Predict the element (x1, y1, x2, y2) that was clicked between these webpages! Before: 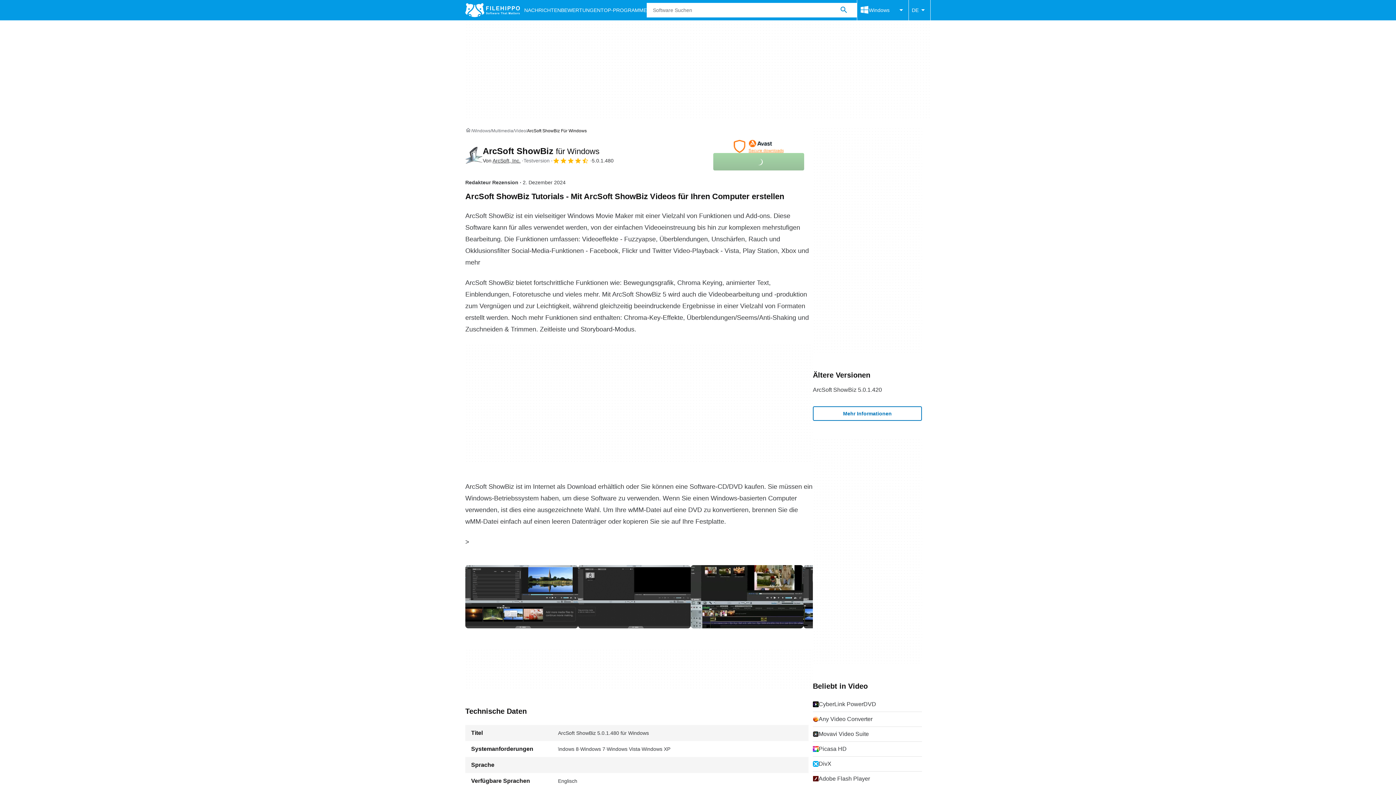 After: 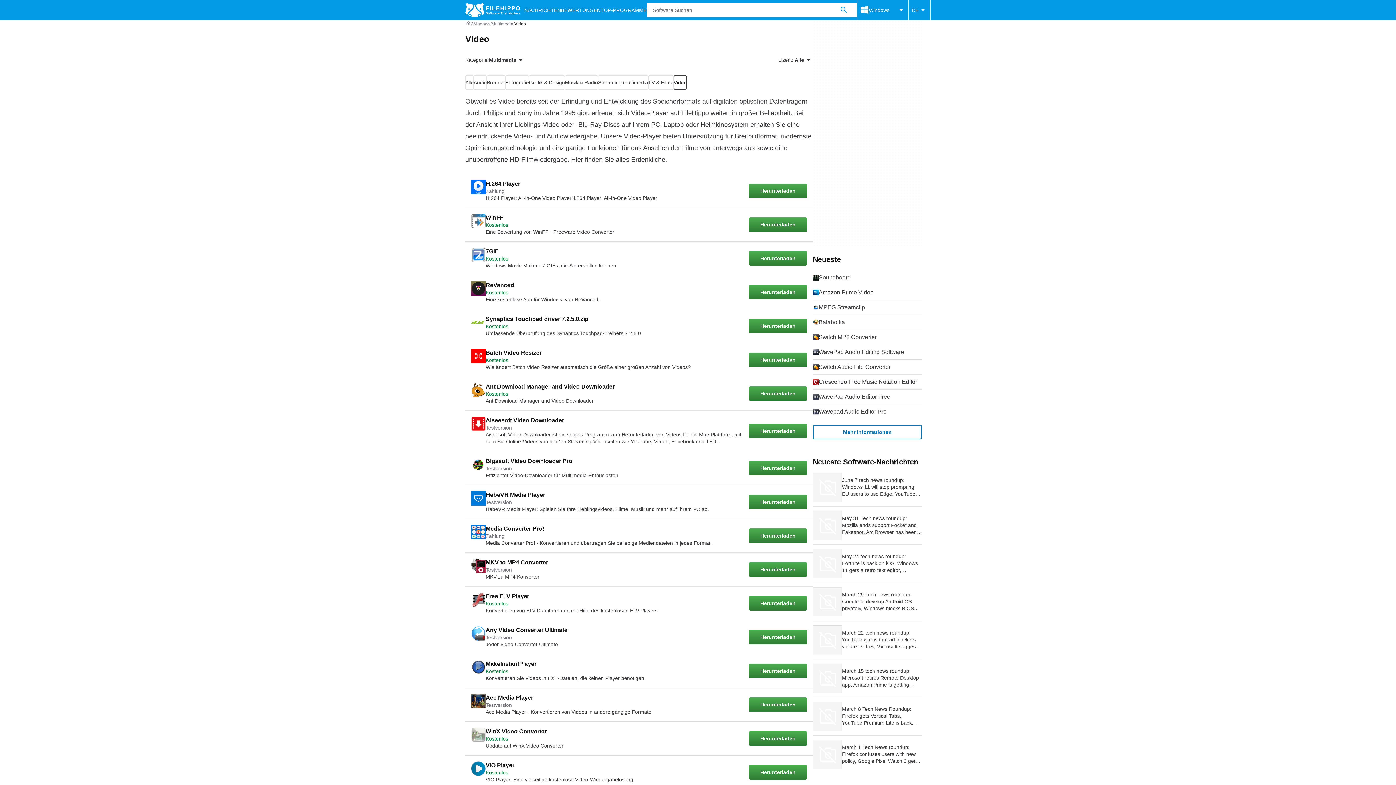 Action: label: Video bbox: (514, 127, 526, 133)